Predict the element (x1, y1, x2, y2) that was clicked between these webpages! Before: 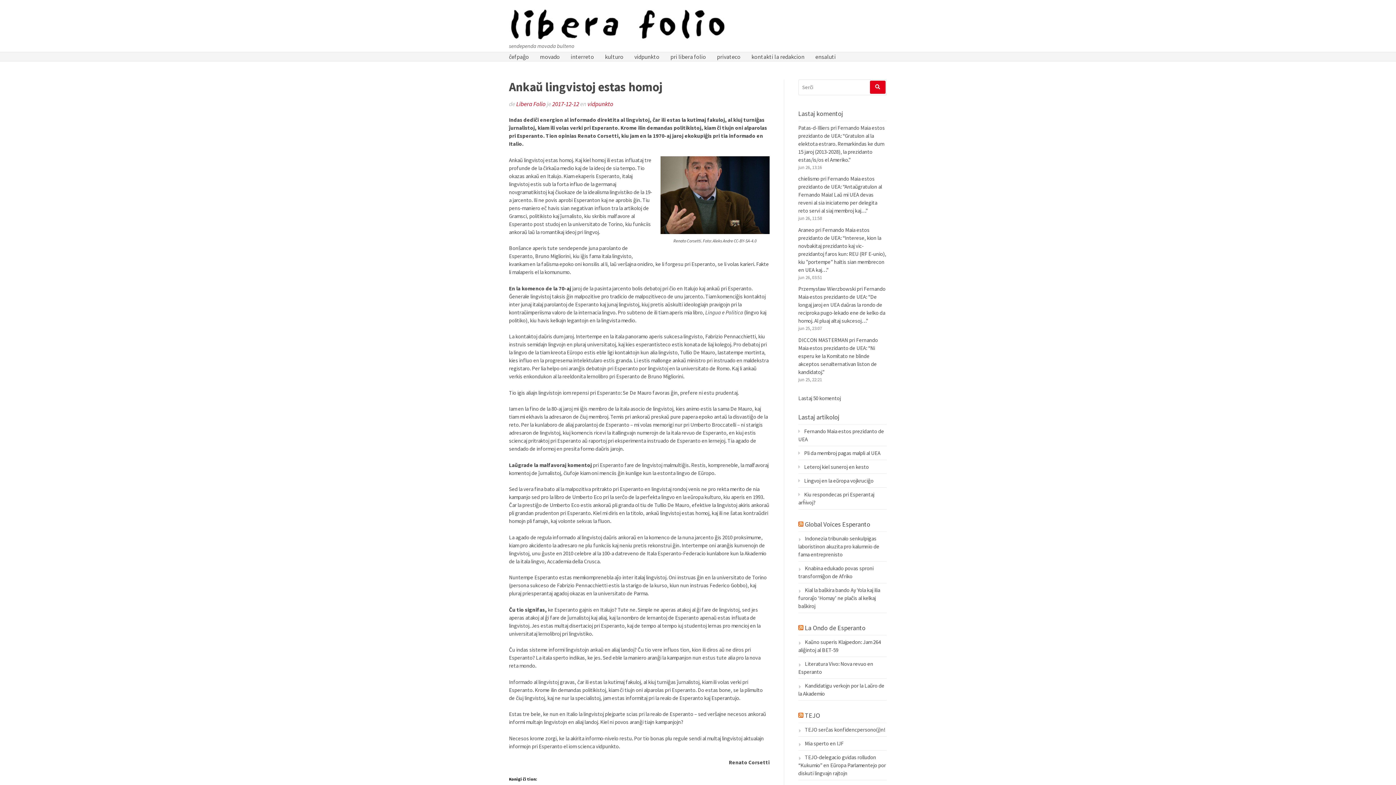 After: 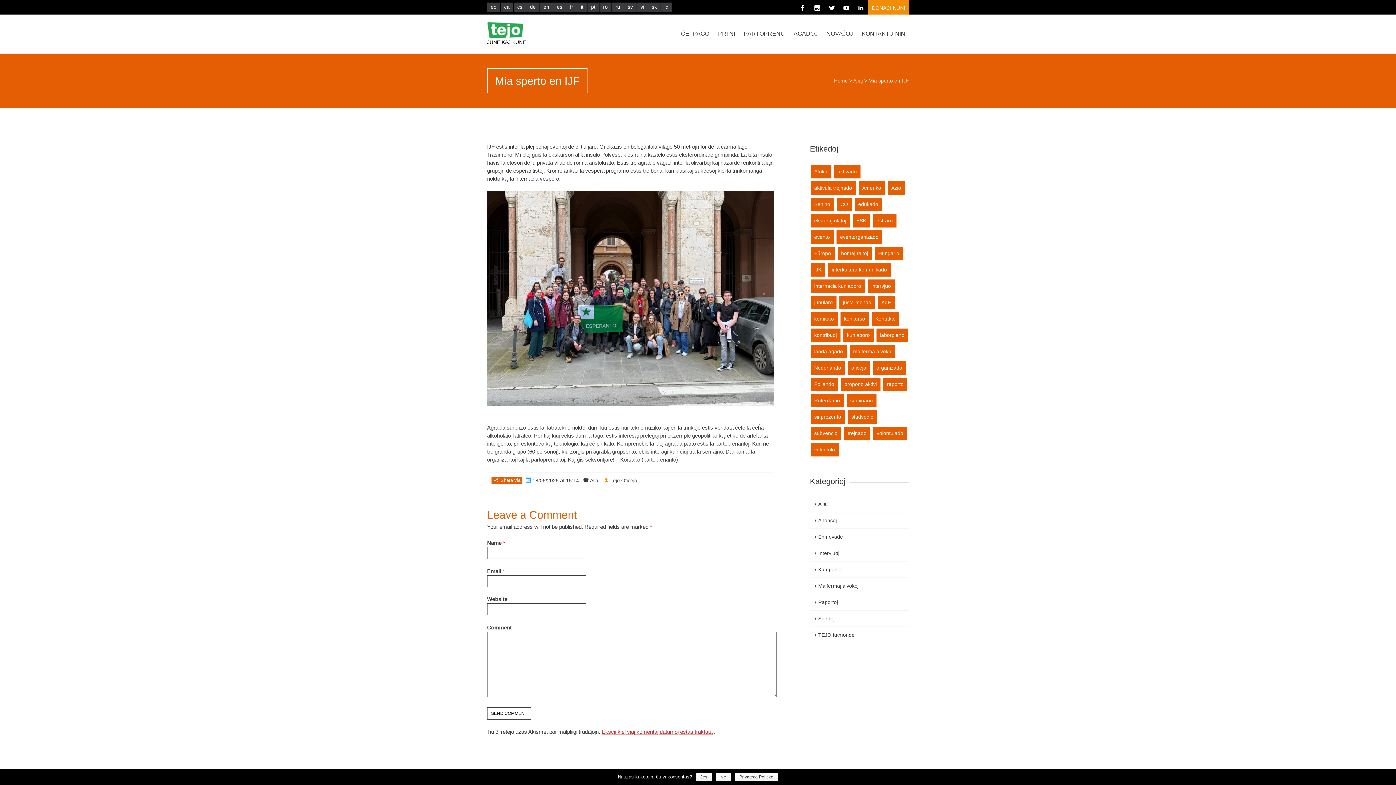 Action: label: Mia sperto en IJF bbox: (798, 740, 843, 747)